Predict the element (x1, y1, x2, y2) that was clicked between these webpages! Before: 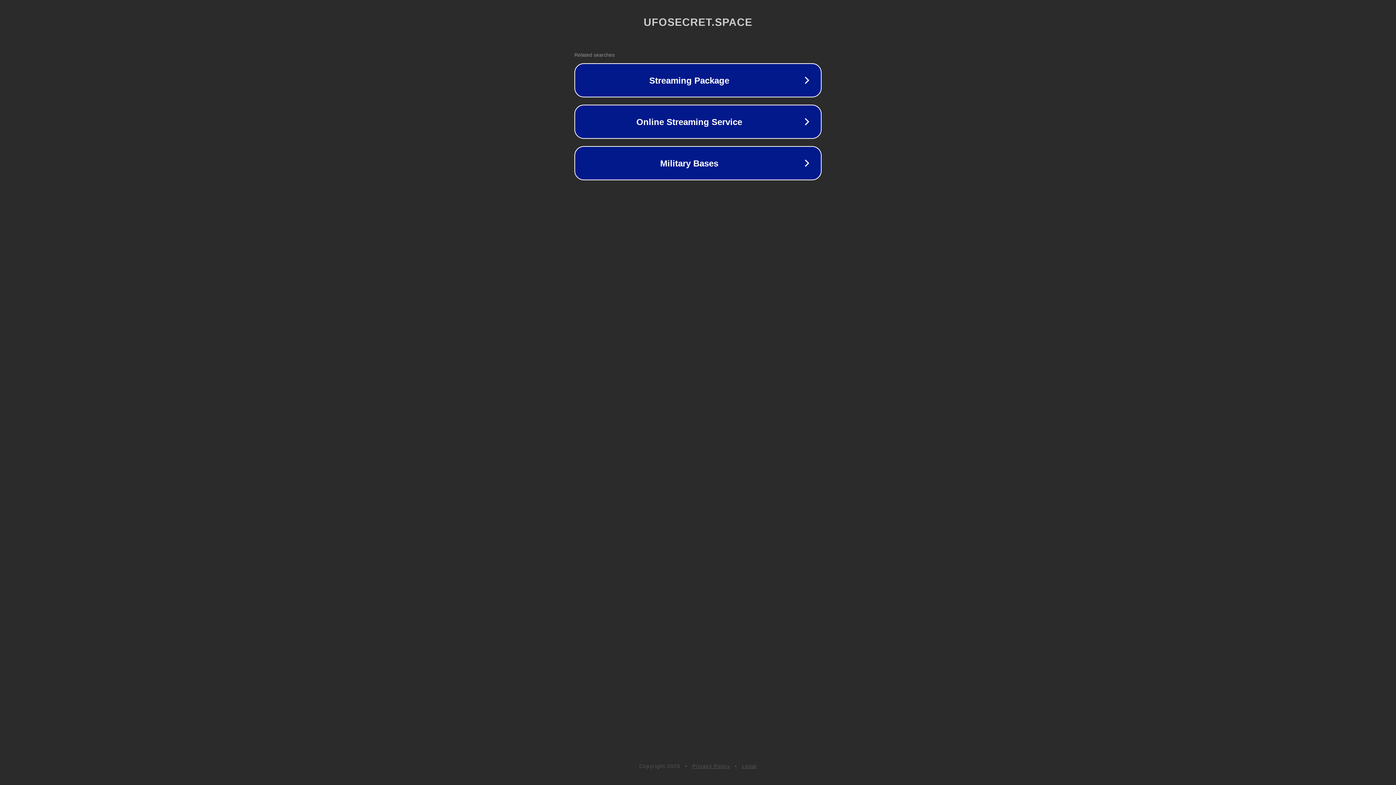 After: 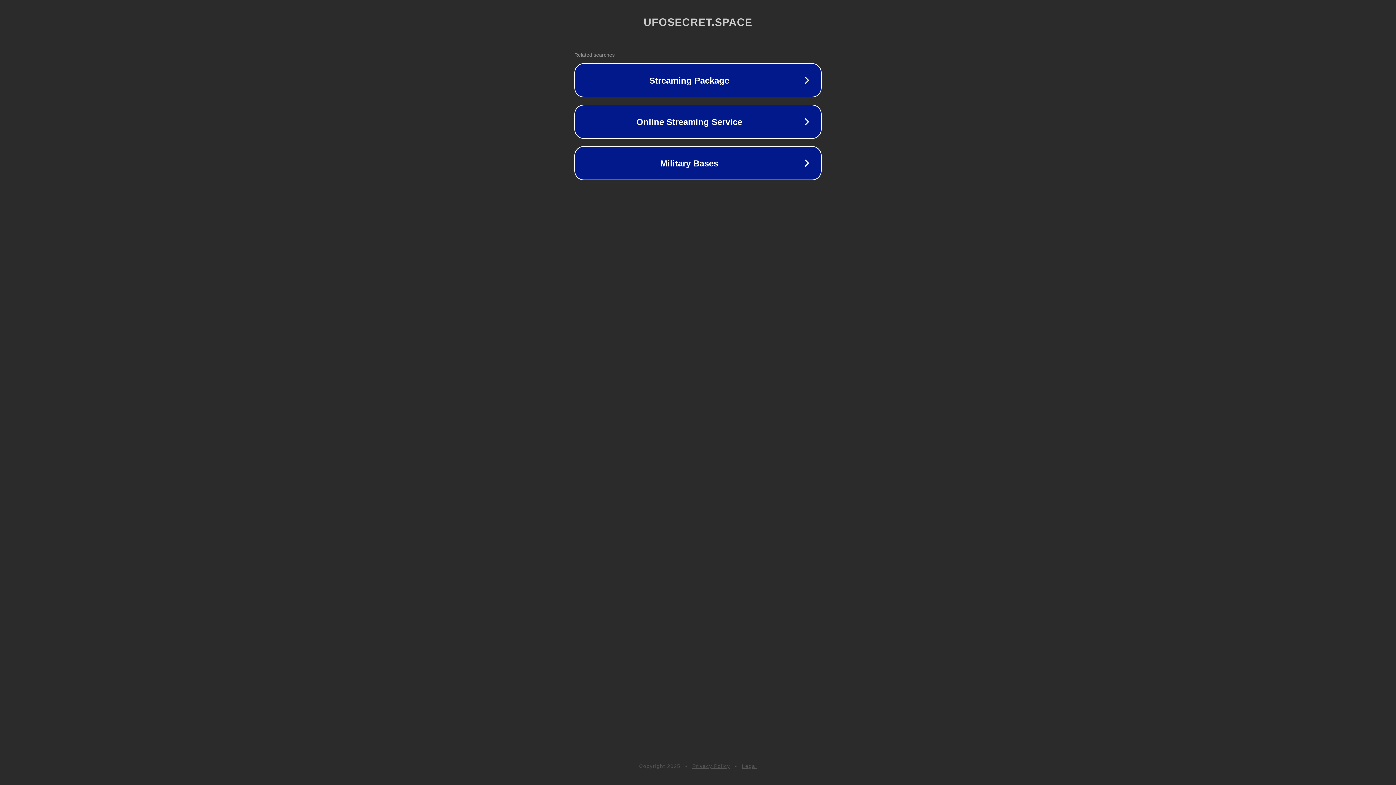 Action: bbox: (742, 763, 757, 769) label: Legal